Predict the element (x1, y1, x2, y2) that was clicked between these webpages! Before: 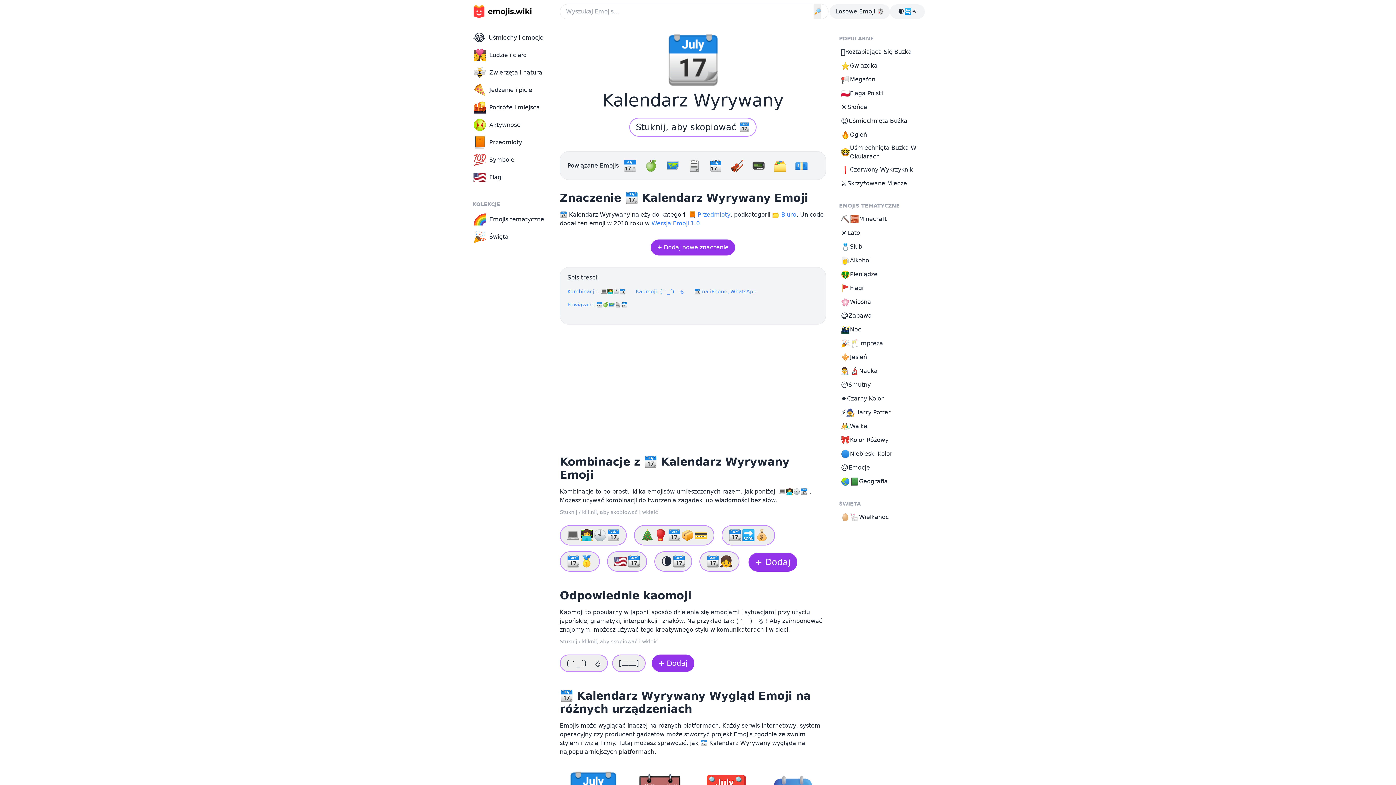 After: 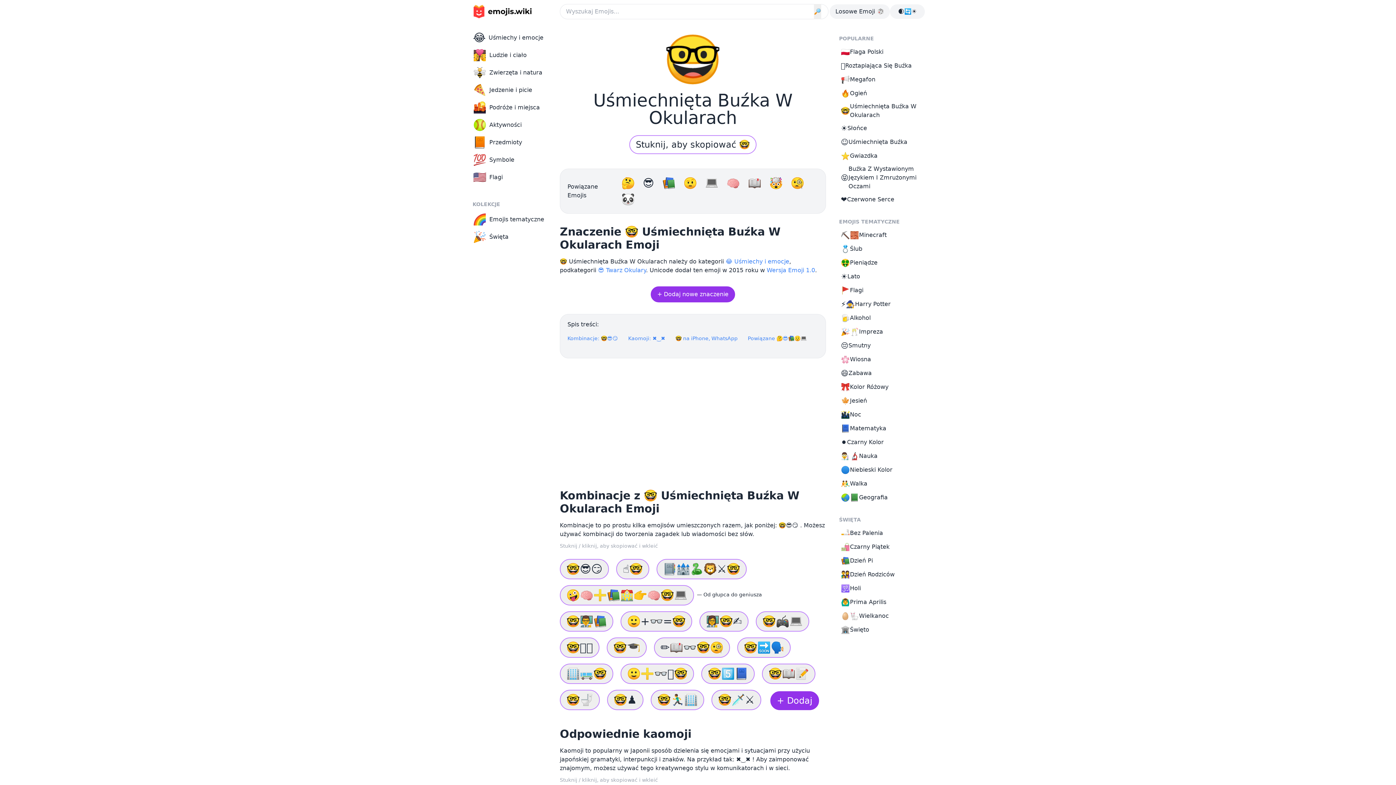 Action: bbox: (837, 141, 930, 162) label: 🤓
Uśmiechnięta Buźka W Okularach